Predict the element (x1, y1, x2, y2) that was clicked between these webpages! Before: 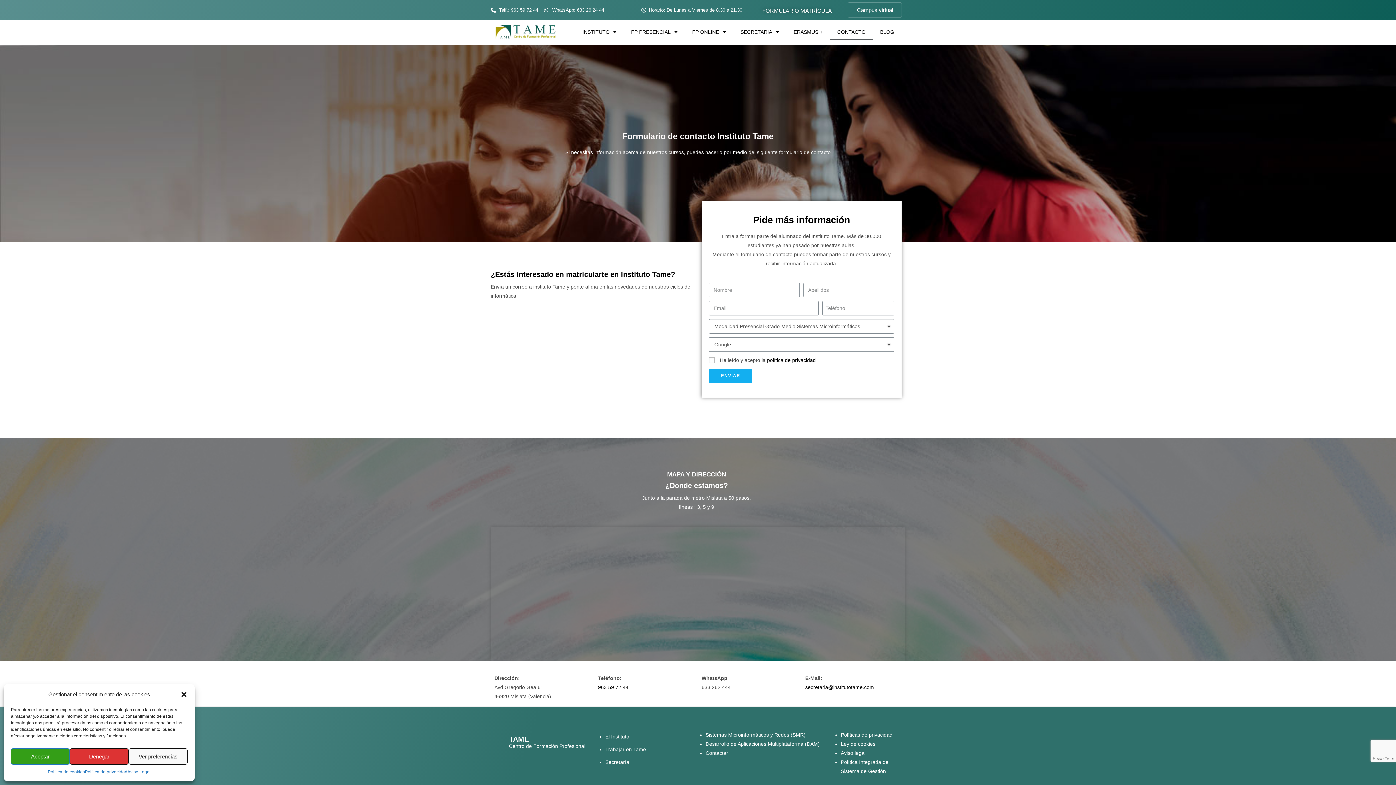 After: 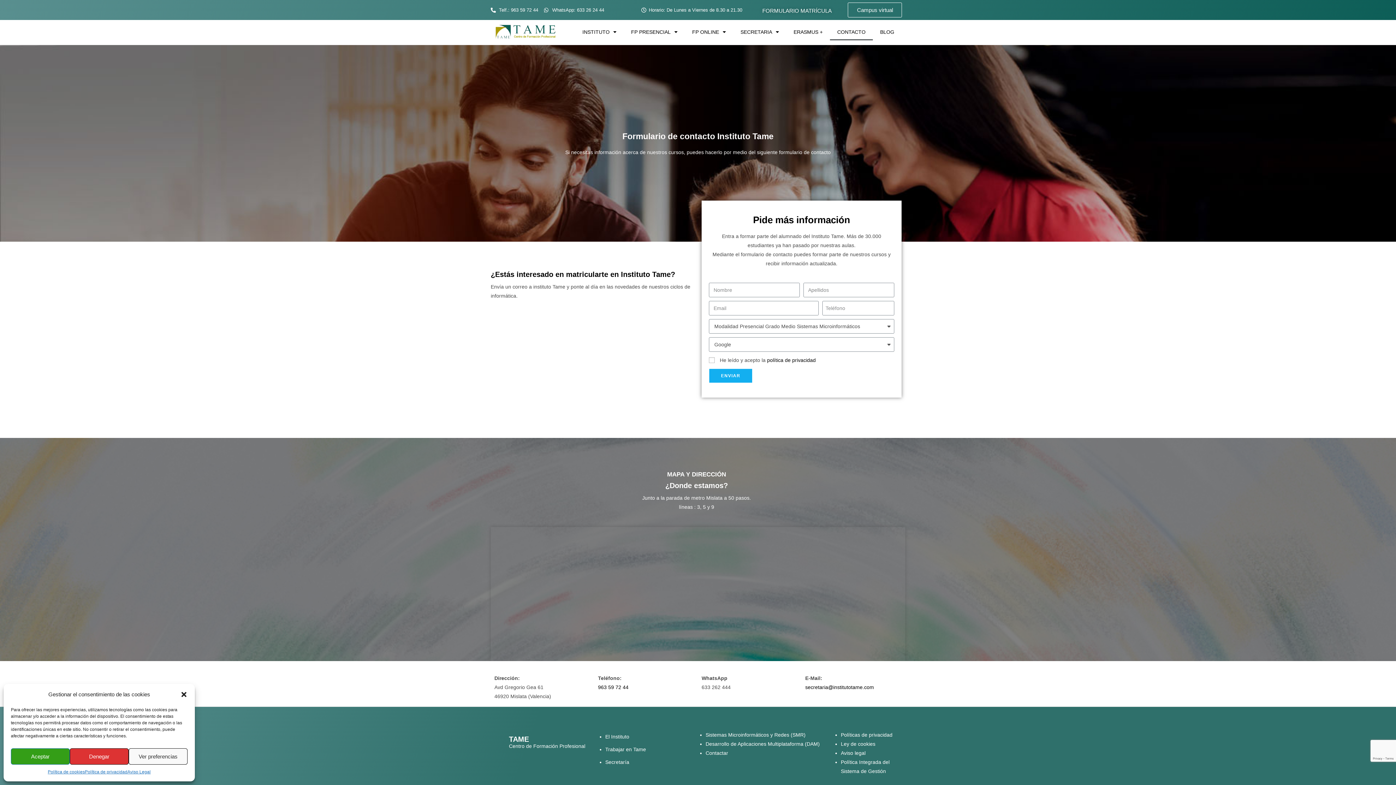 Action: bbox: (830, 23, 873, 40) label: CONTACTO